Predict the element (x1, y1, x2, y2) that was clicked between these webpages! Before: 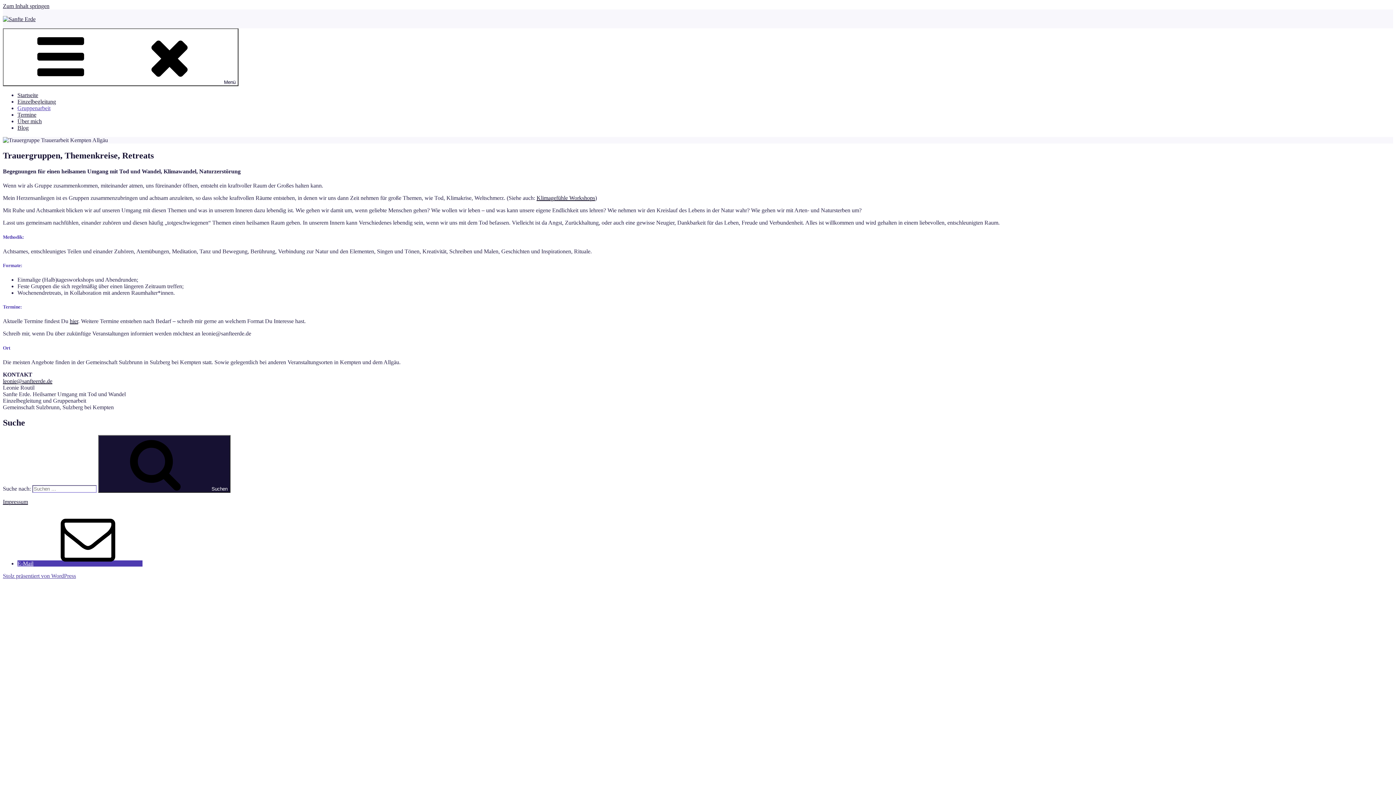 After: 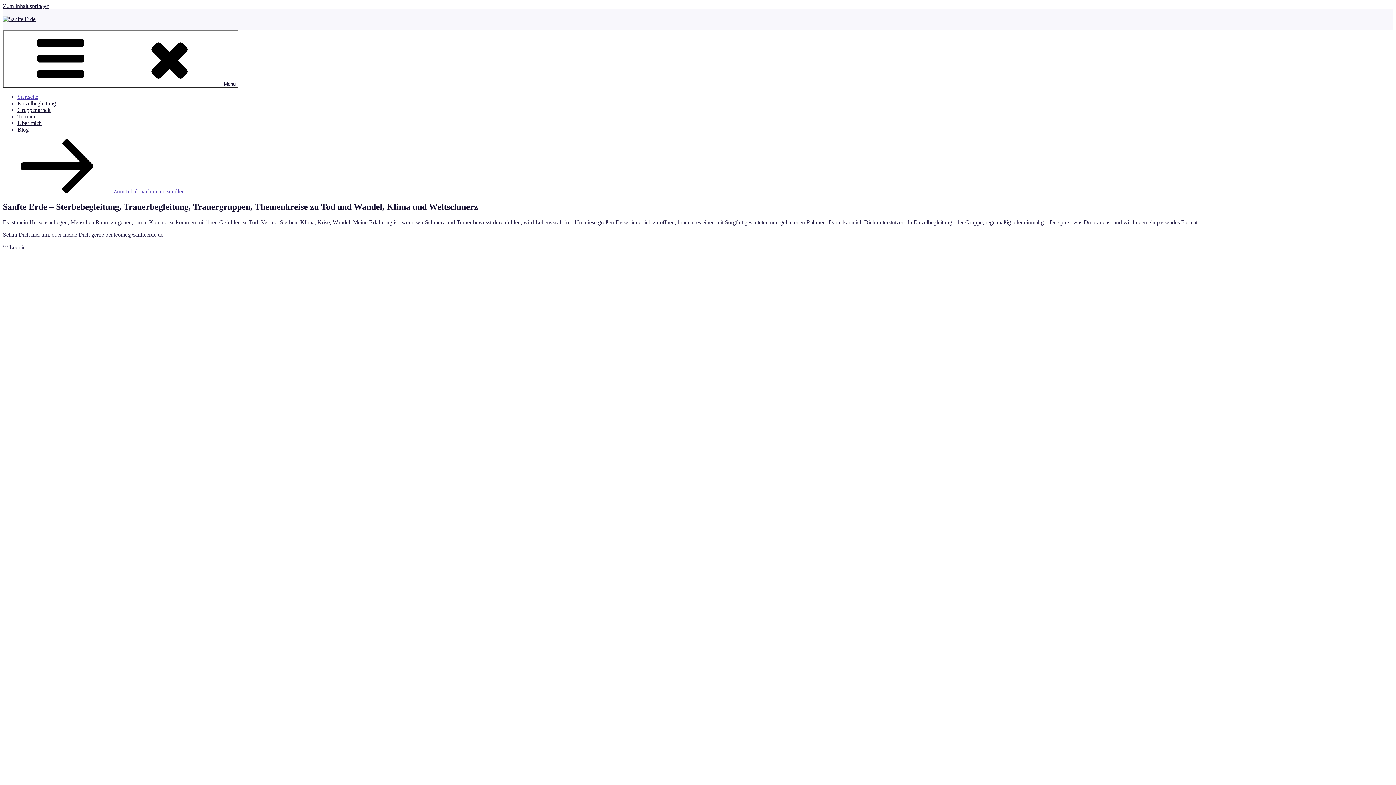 Action: bbox: (98, 435, 230, 492) label:  Suchen